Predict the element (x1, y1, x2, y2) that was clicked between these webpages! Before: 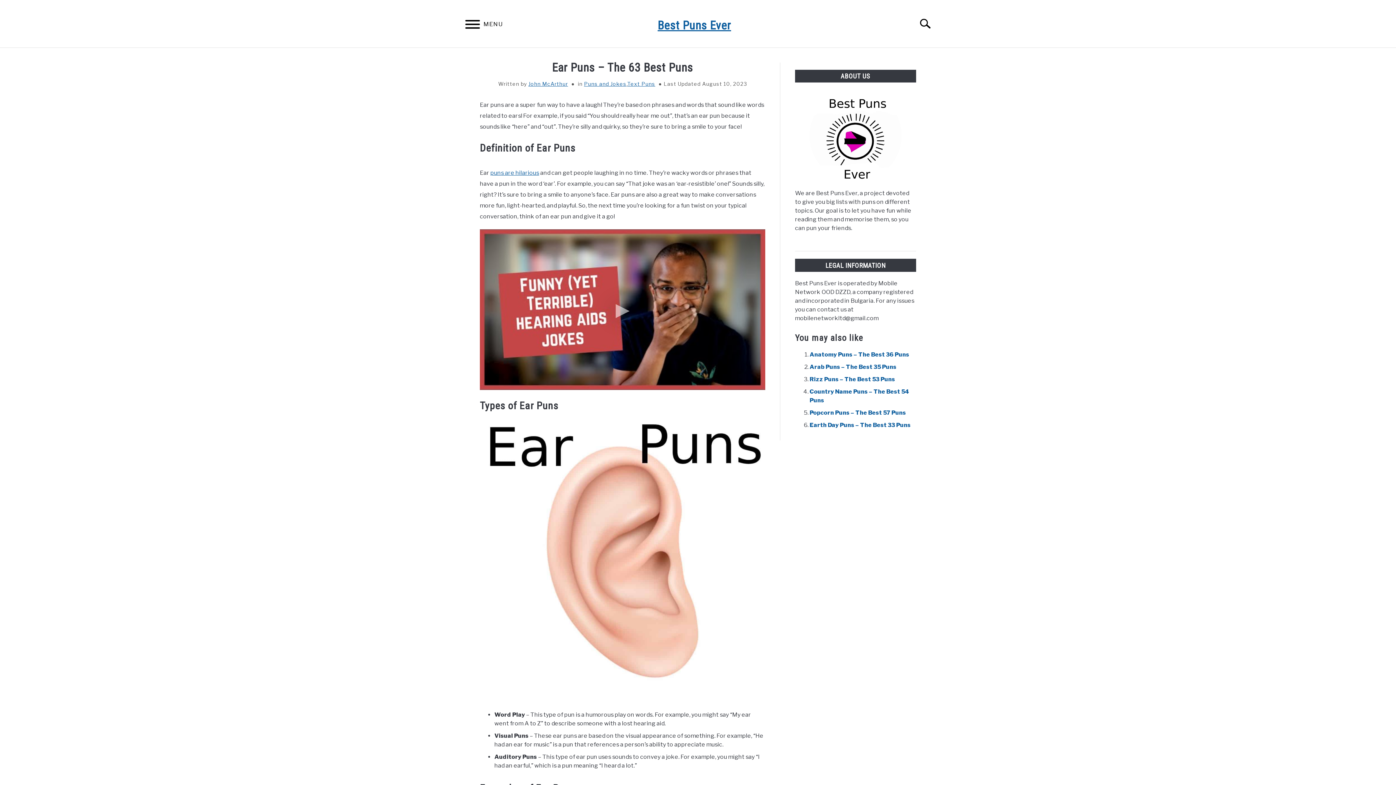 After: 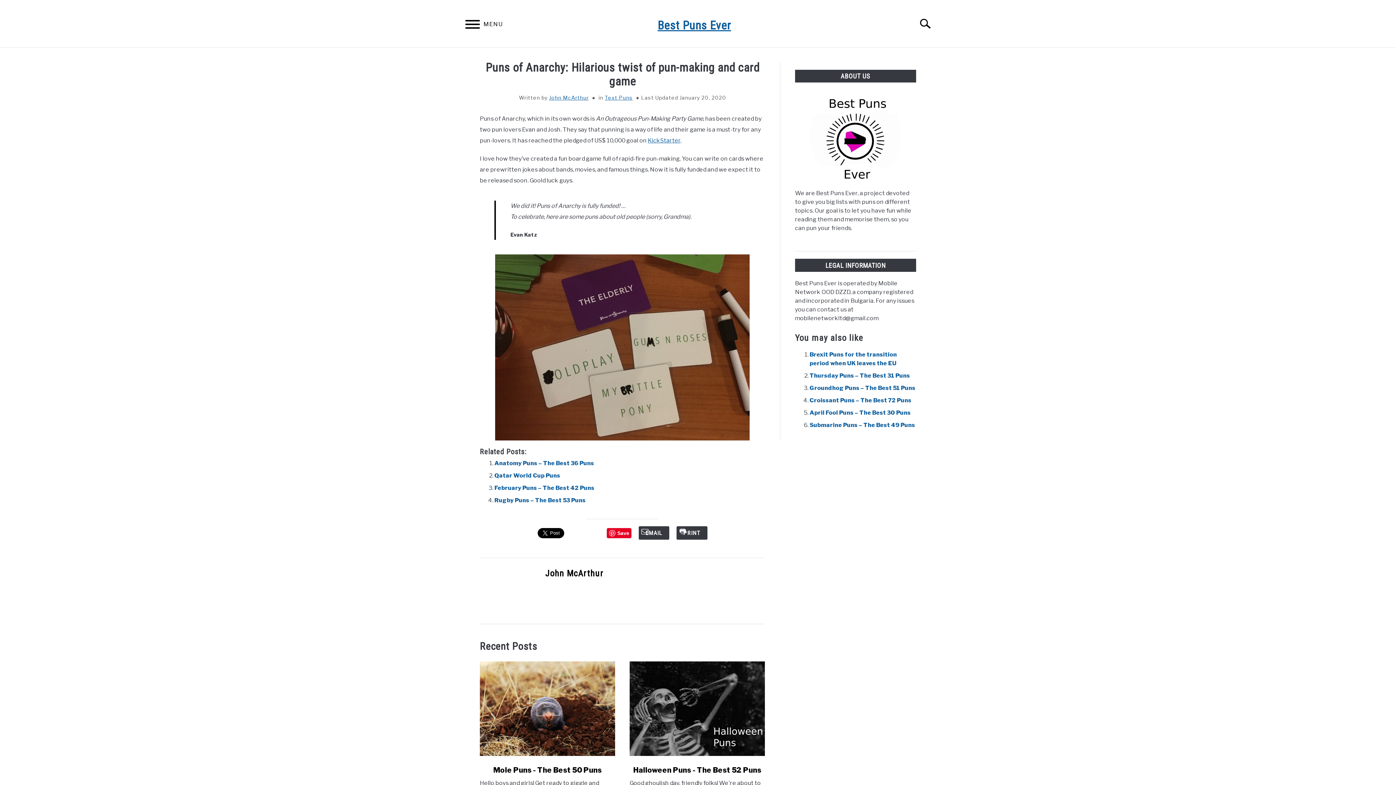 Action: bbox: (490, 169, 539, 176) label: puns are hilarious